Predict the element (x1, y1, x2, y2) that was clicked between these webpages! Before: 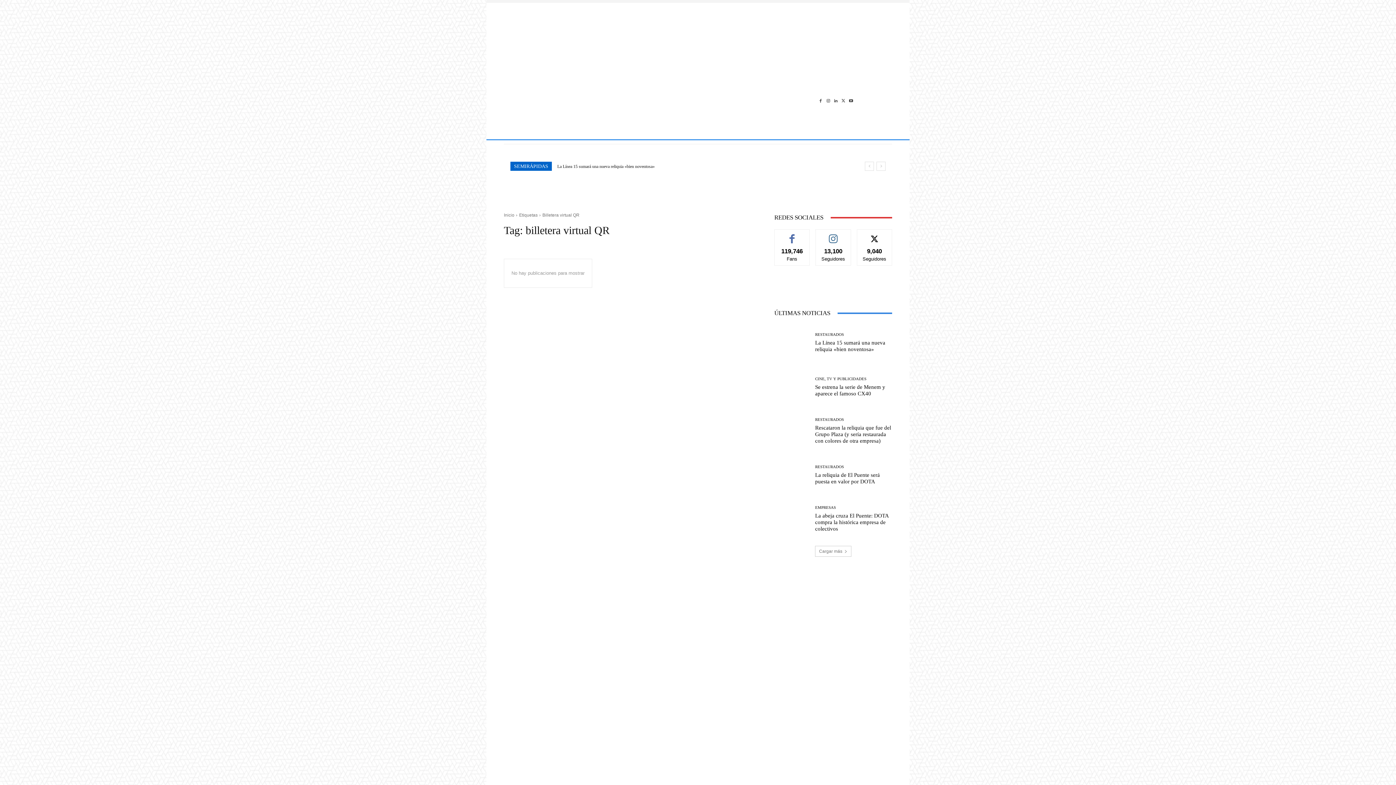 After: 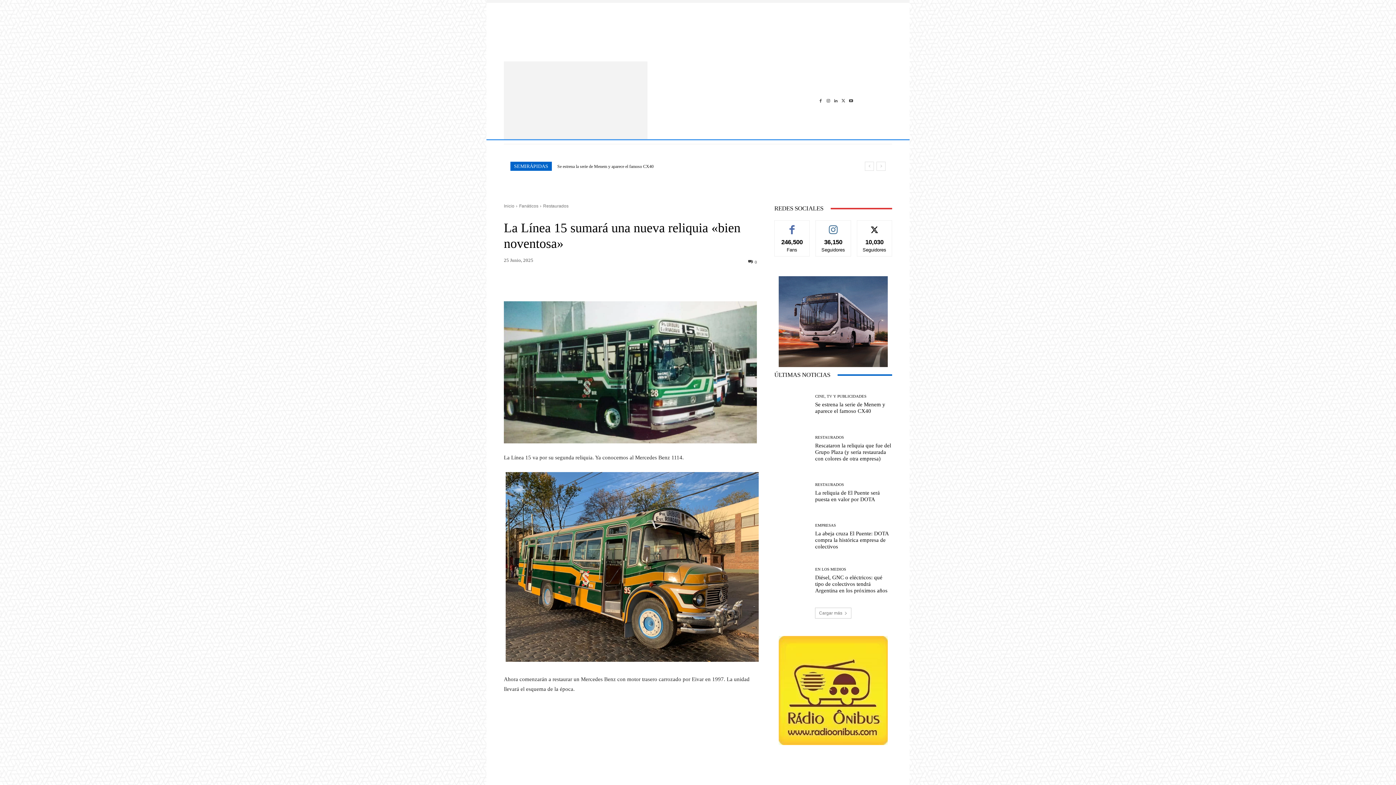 Action: bbox: (774, 325, 809, 360)